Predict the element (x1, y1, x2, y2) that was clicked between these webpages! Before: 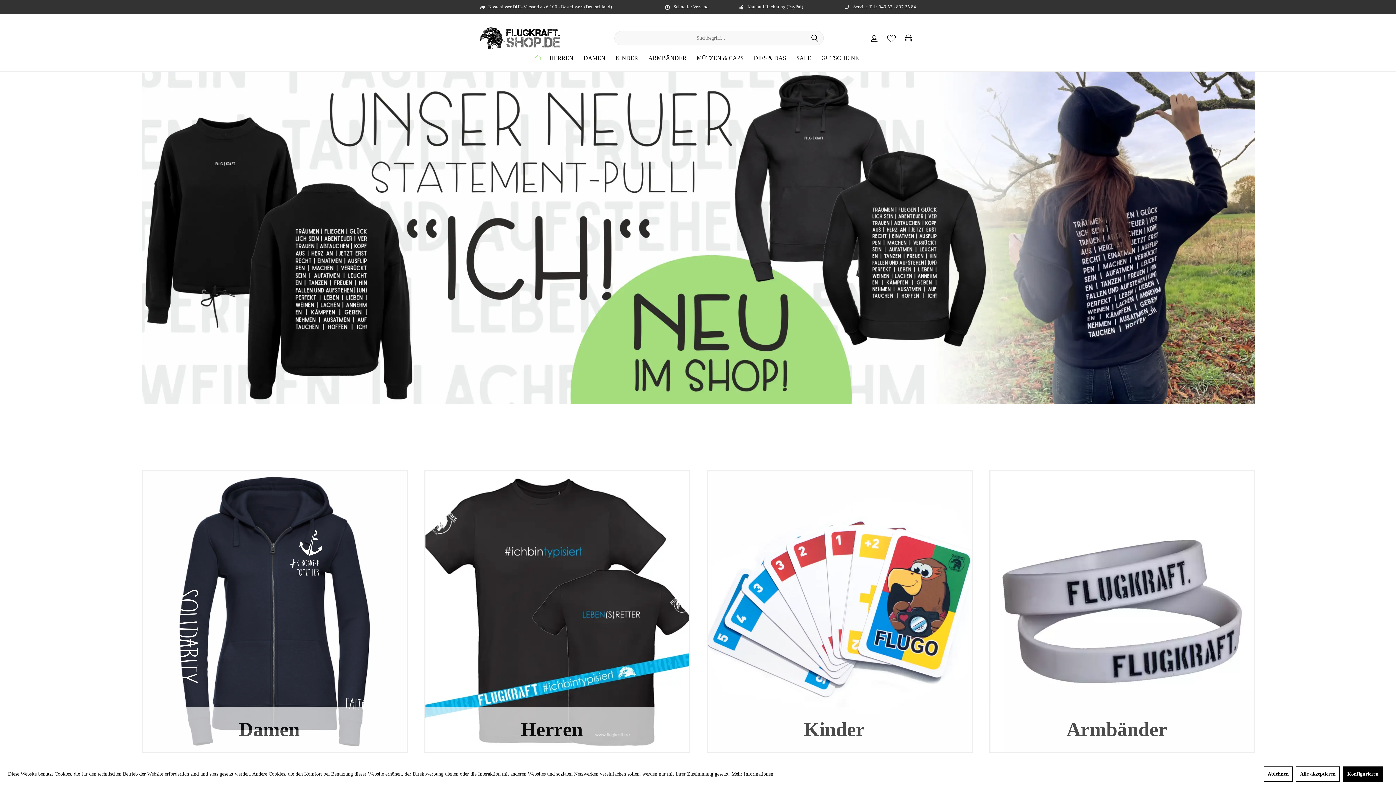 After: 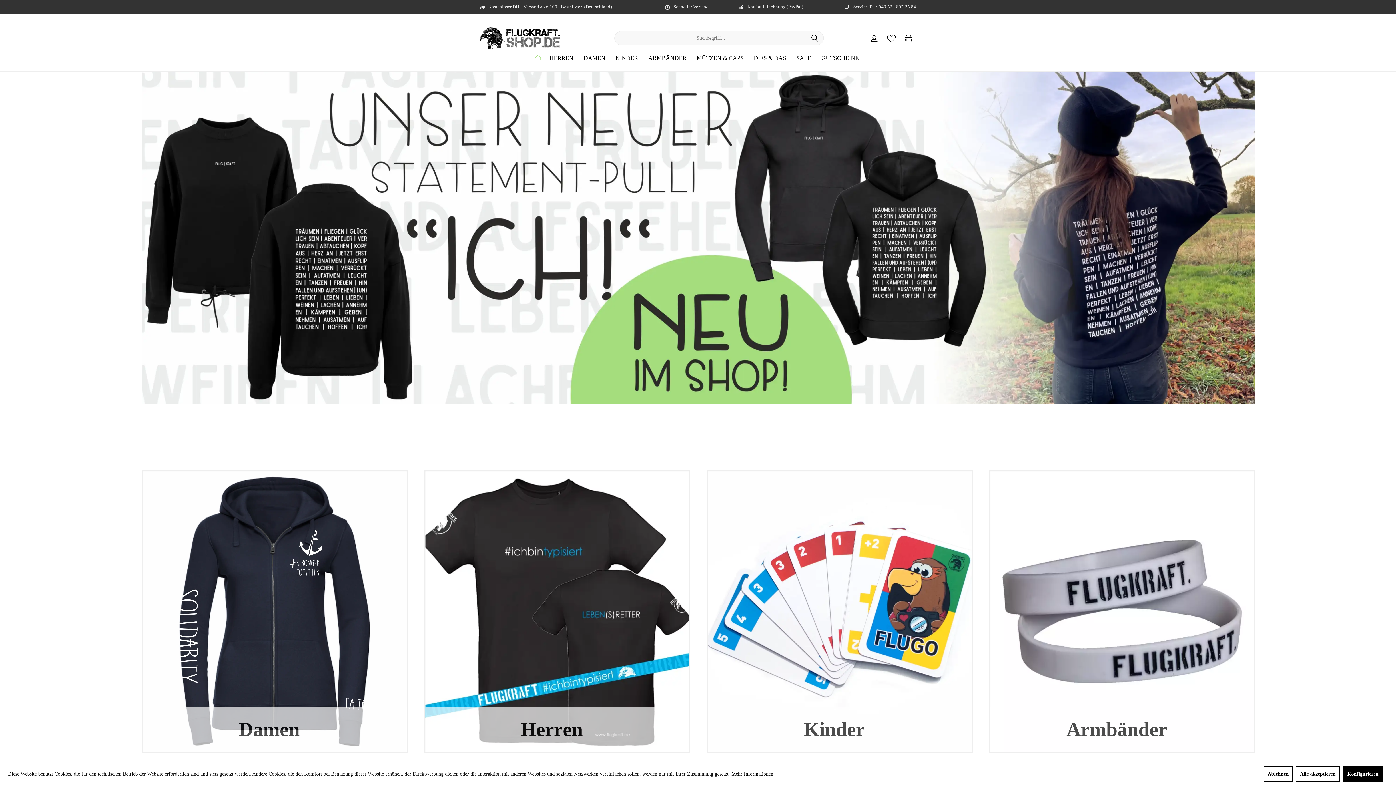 Action: bbox: (141, 347, 266, 374) label: FÜR DAMEN